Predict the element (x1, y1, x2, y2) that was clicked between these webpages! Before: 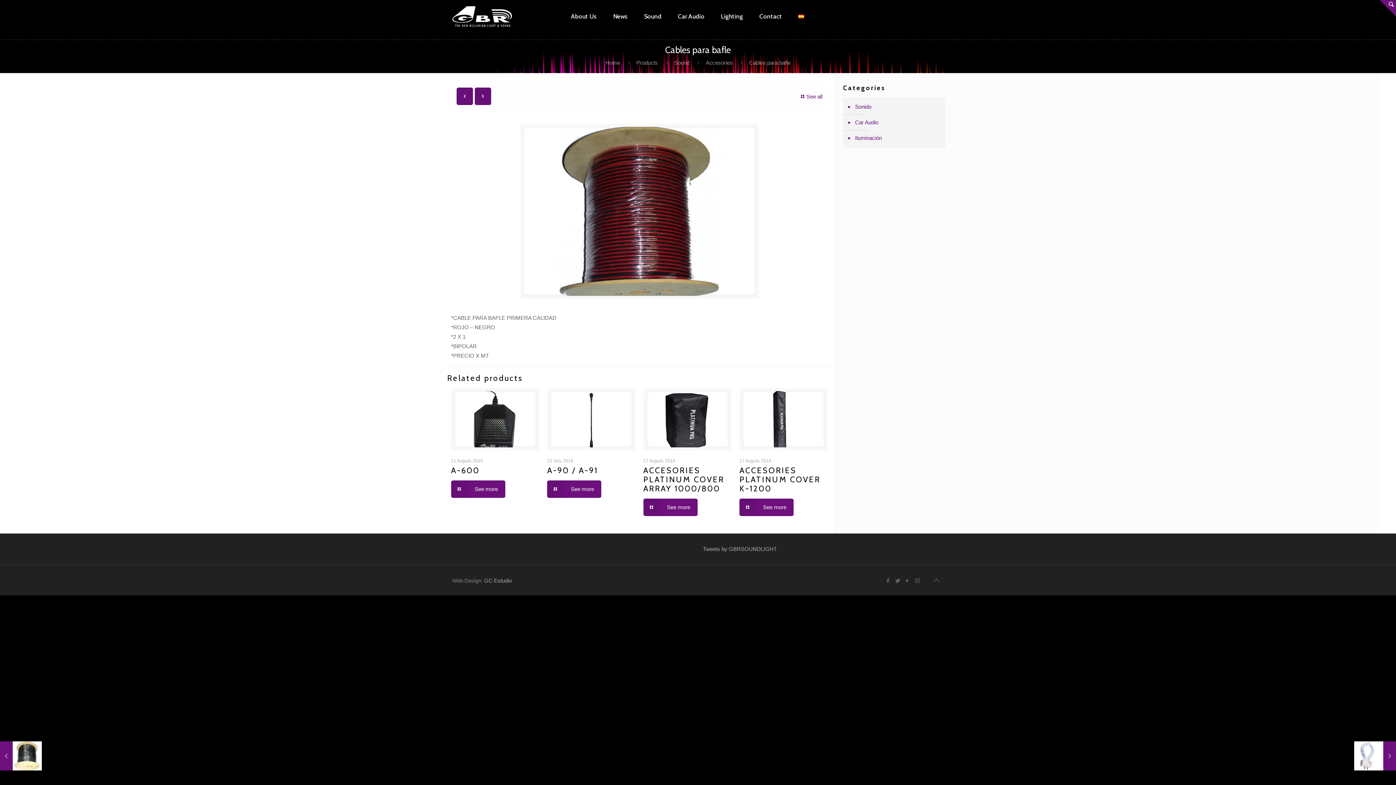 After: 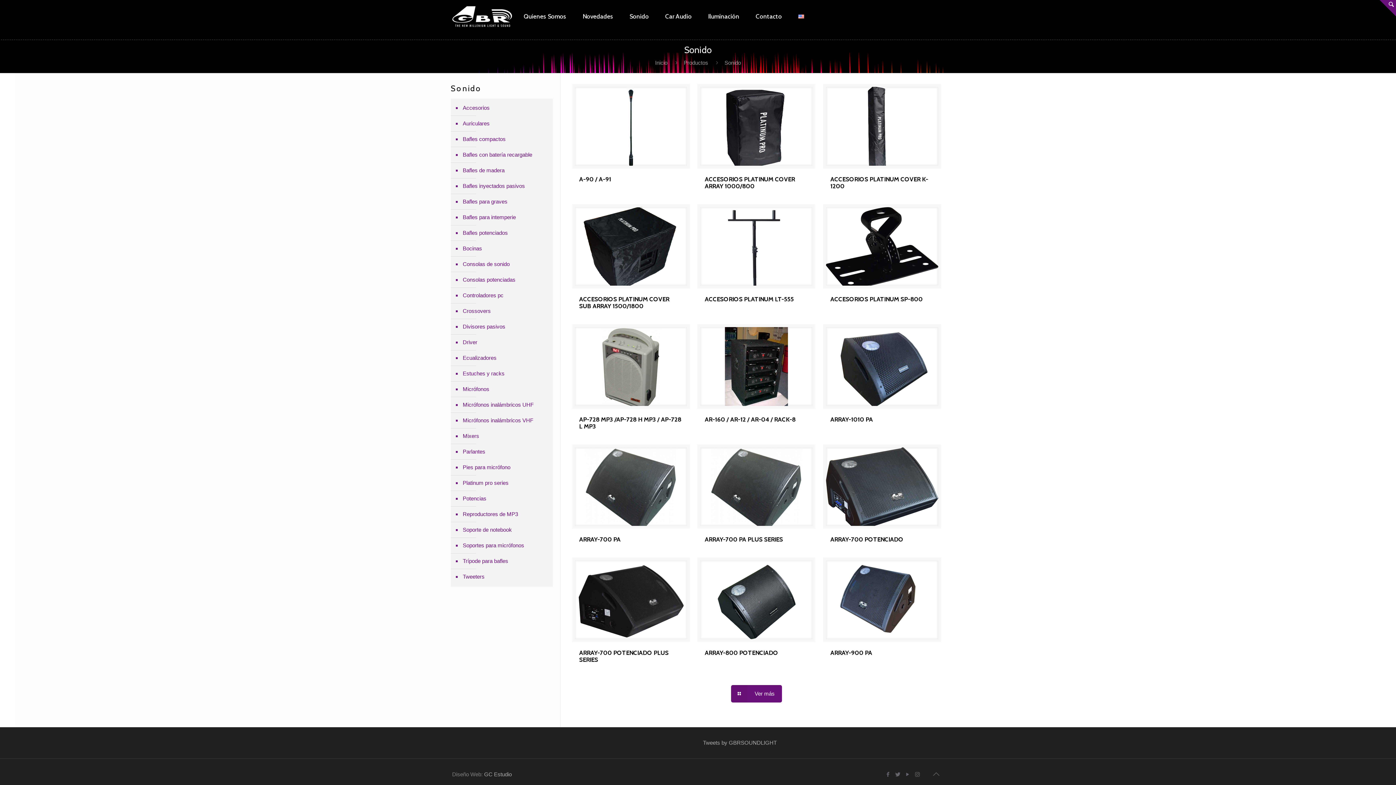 Action: label: Sonido bbox: (854, 99, 941, 114)